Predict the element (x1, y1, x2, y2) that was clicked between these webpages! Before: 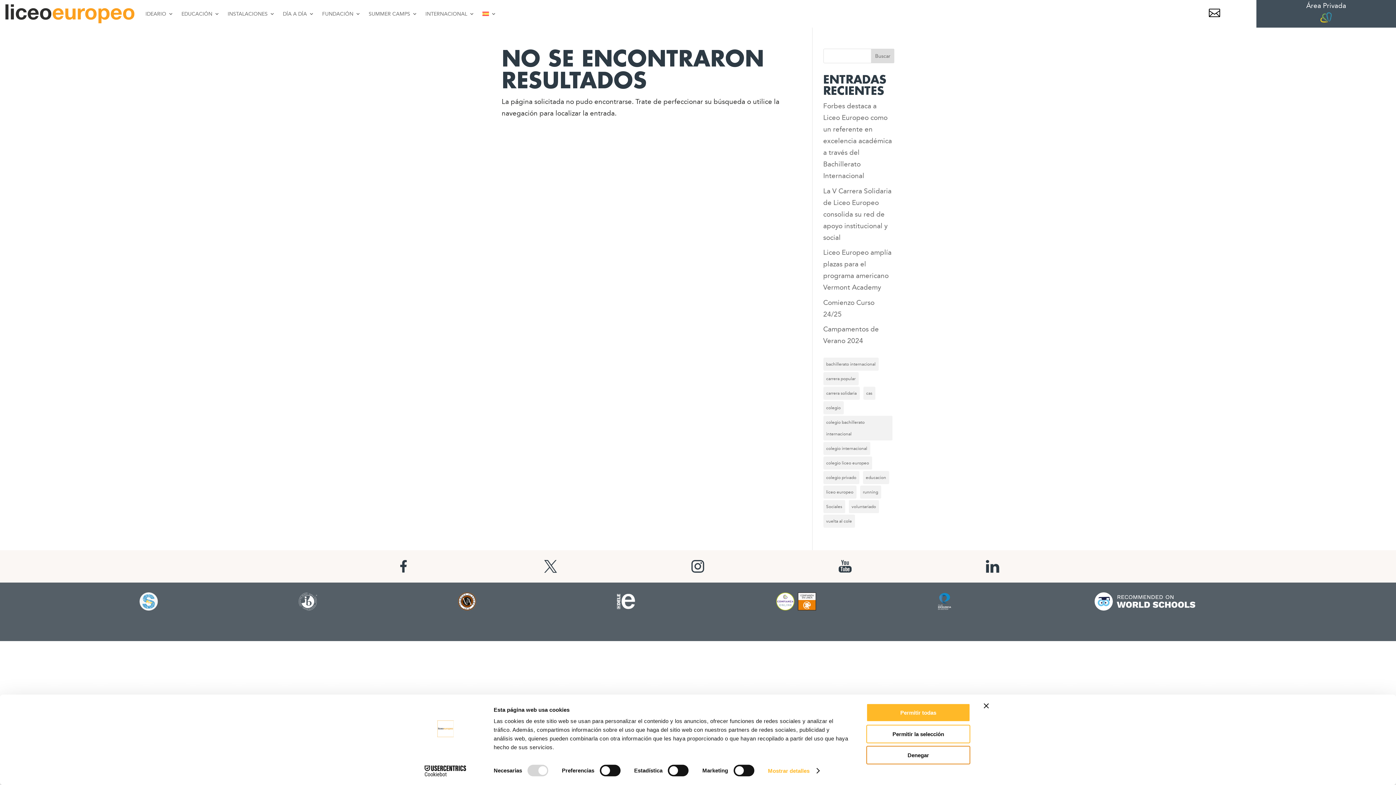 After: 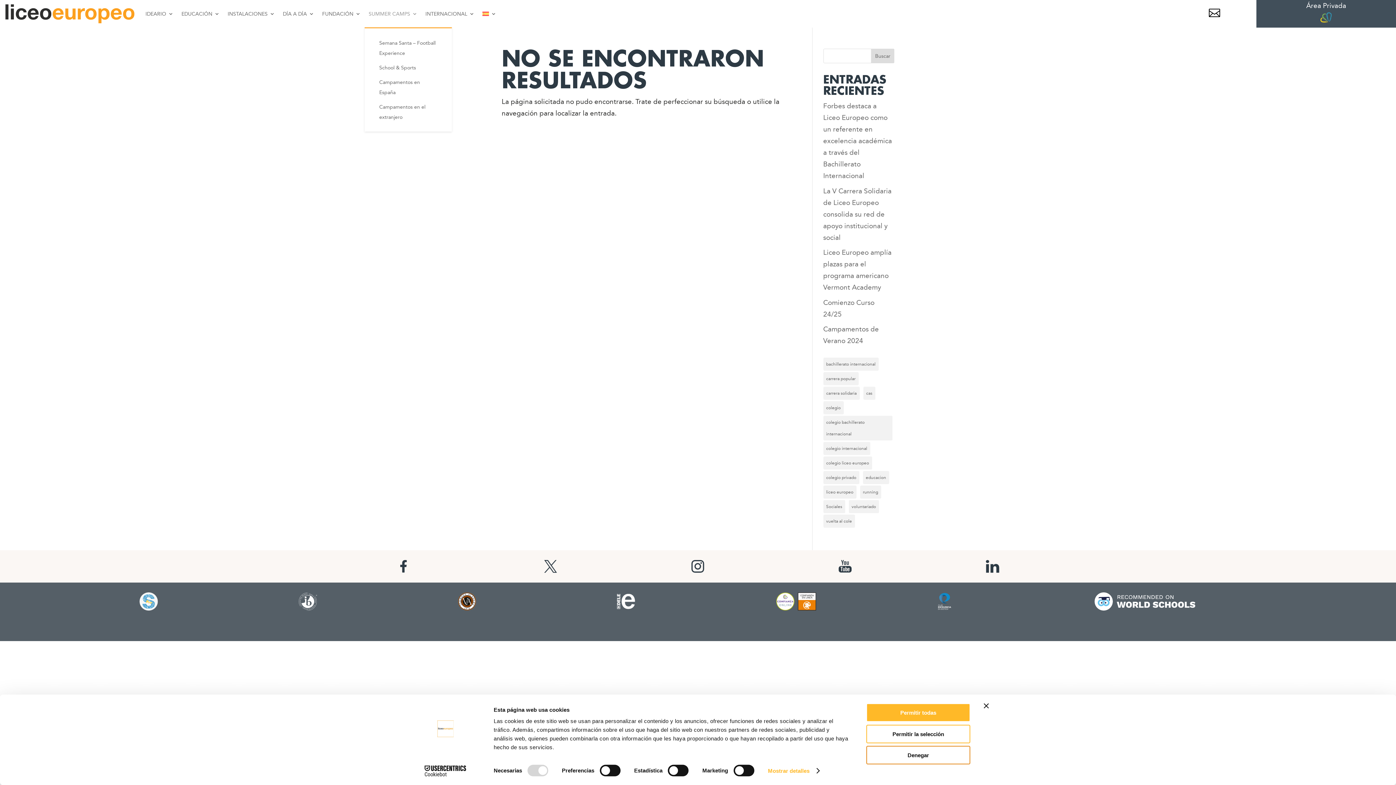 Action: bbox: (368, 0, 417, 27) label: SUMMER CAMPS